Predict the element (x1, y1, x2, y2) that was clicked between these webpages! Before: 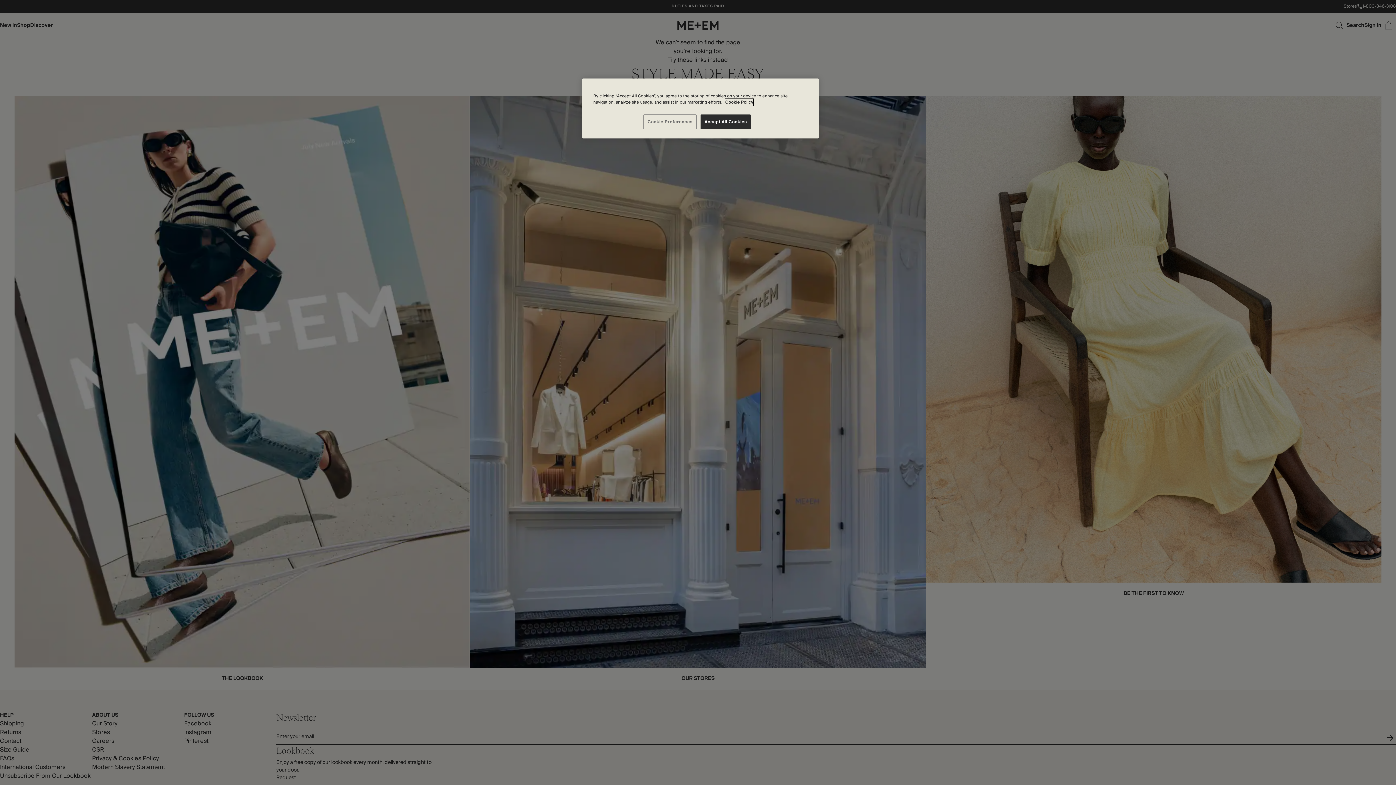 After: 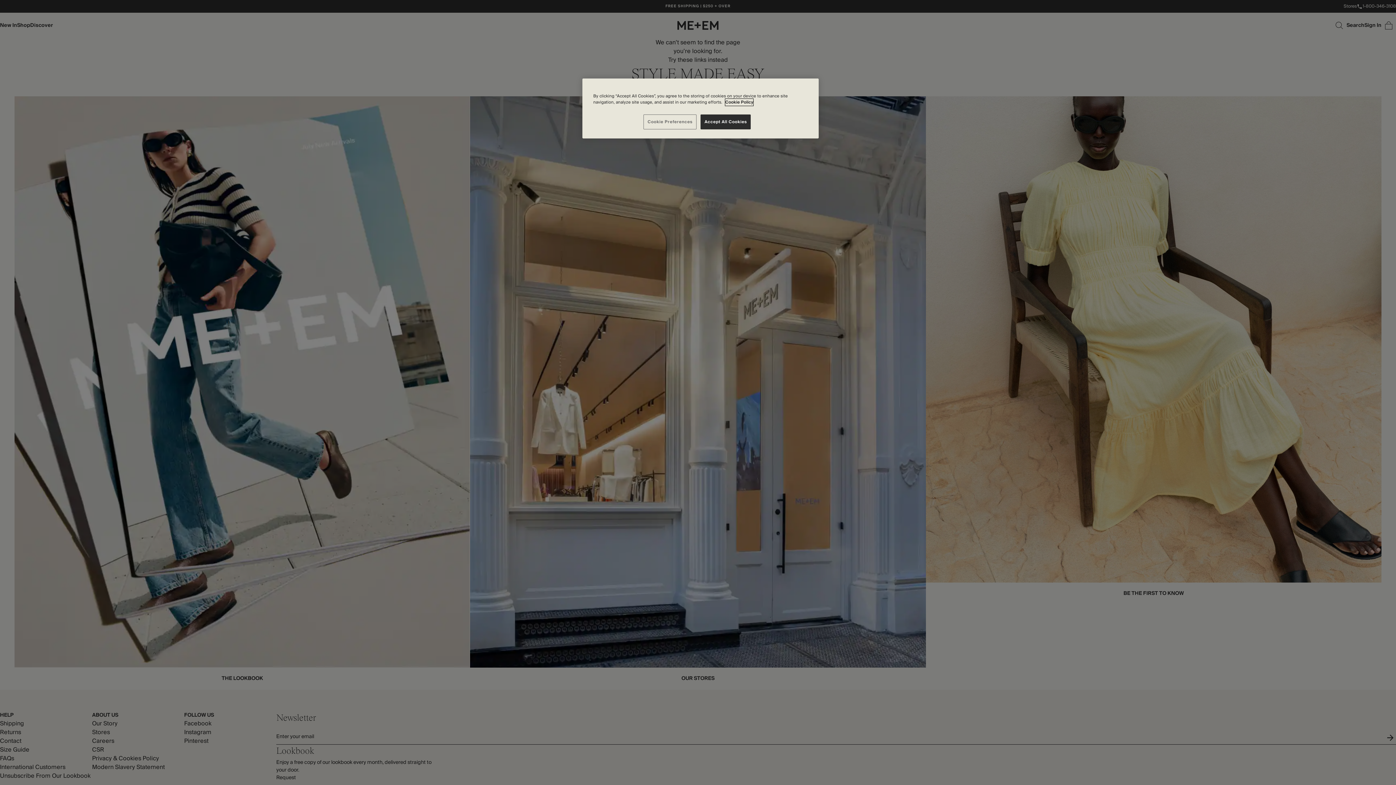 Action: bbox: (725, 98, 753, 105) label: More information about your privacy, opens in a new tab